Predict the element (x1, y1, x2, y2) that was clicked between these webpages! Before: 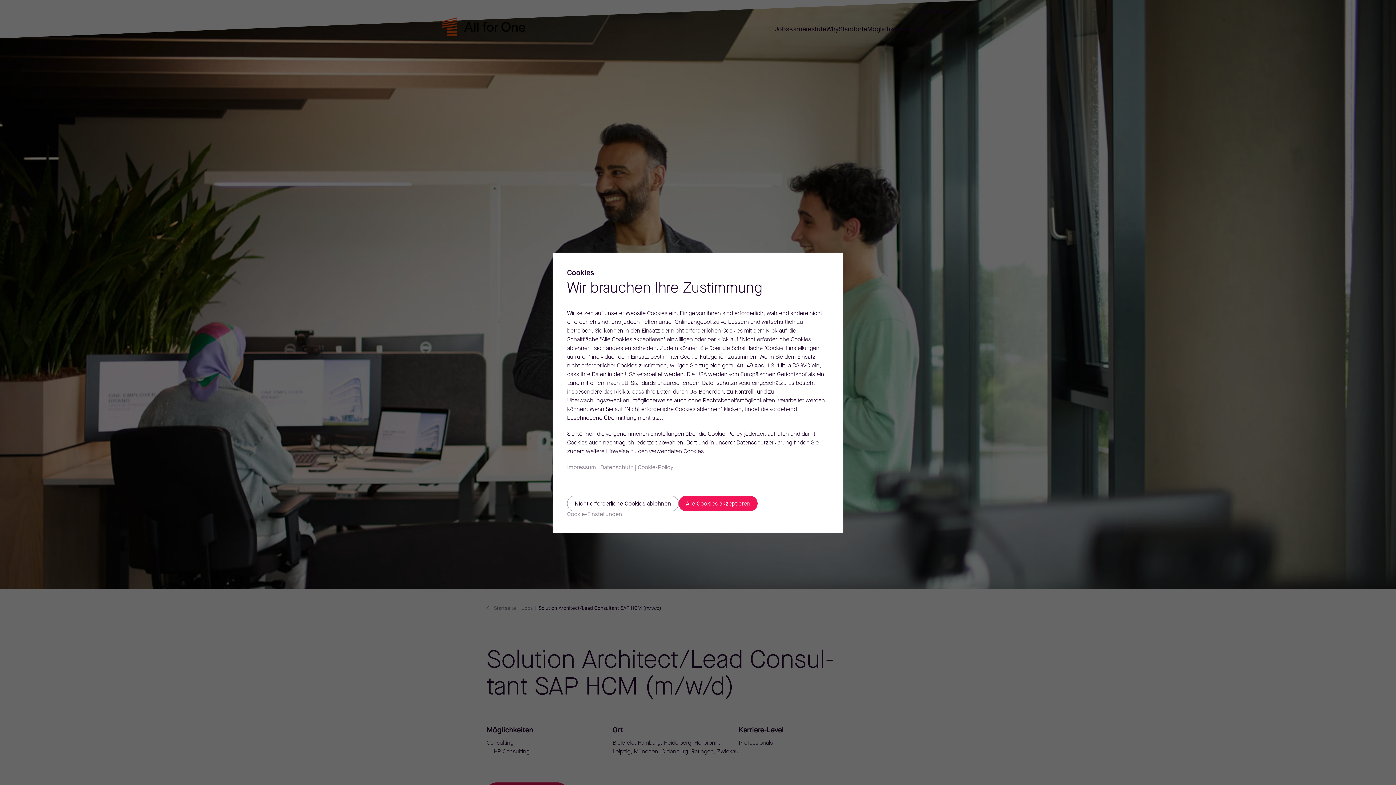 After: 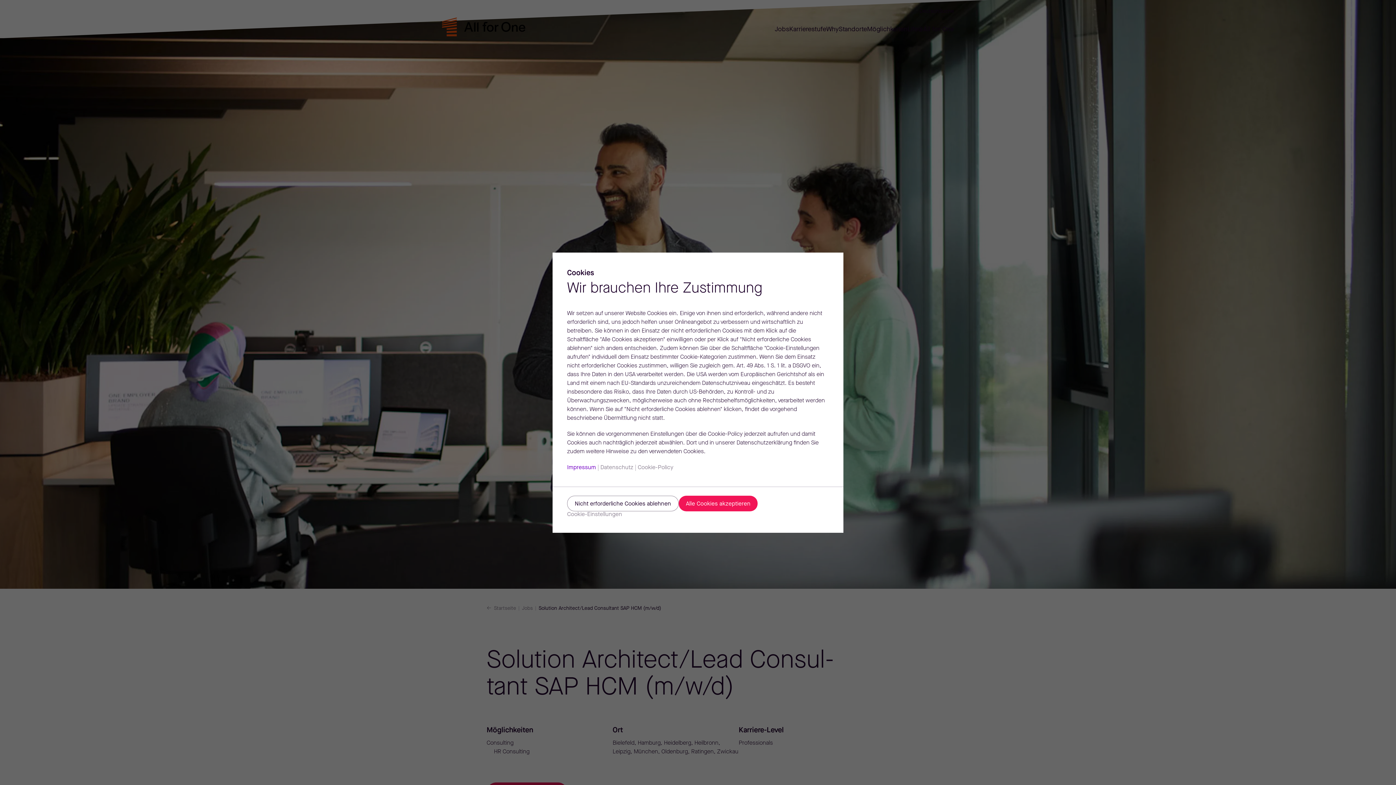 Action: label: Impressum bbox: (567, 464, 596, 470)